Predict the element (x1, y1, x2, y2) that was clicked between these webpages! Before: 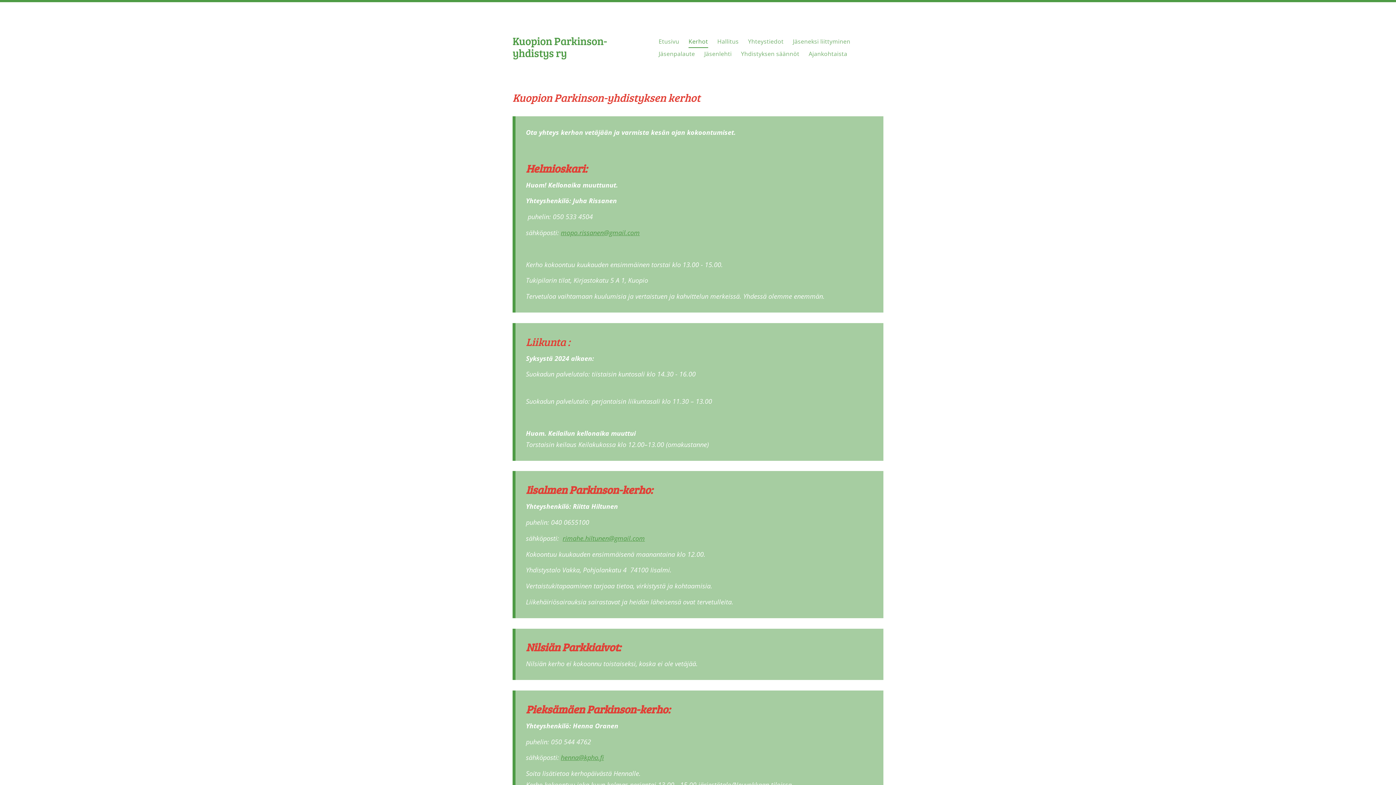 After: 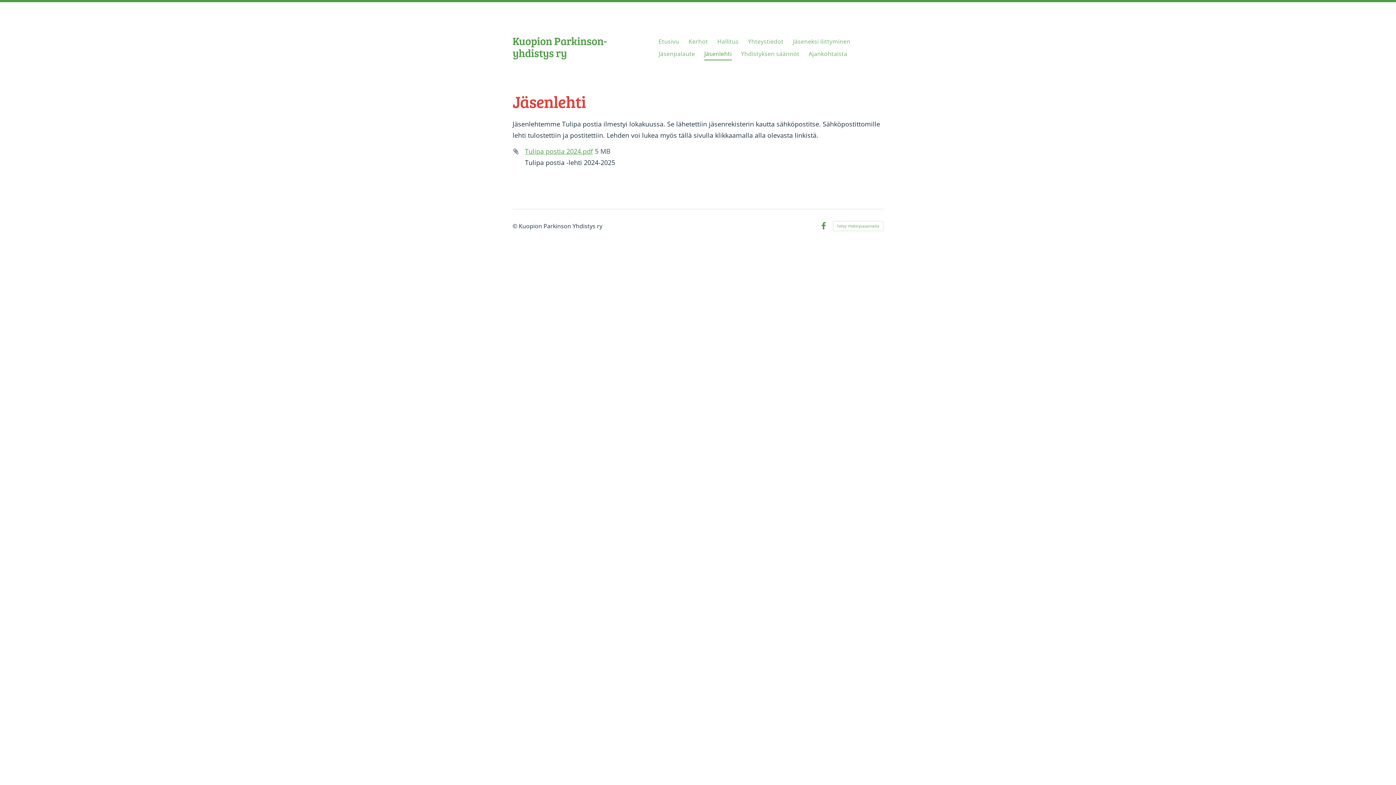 Action: bbox: (704, 48, 731, 60) label: Jäsenlehti